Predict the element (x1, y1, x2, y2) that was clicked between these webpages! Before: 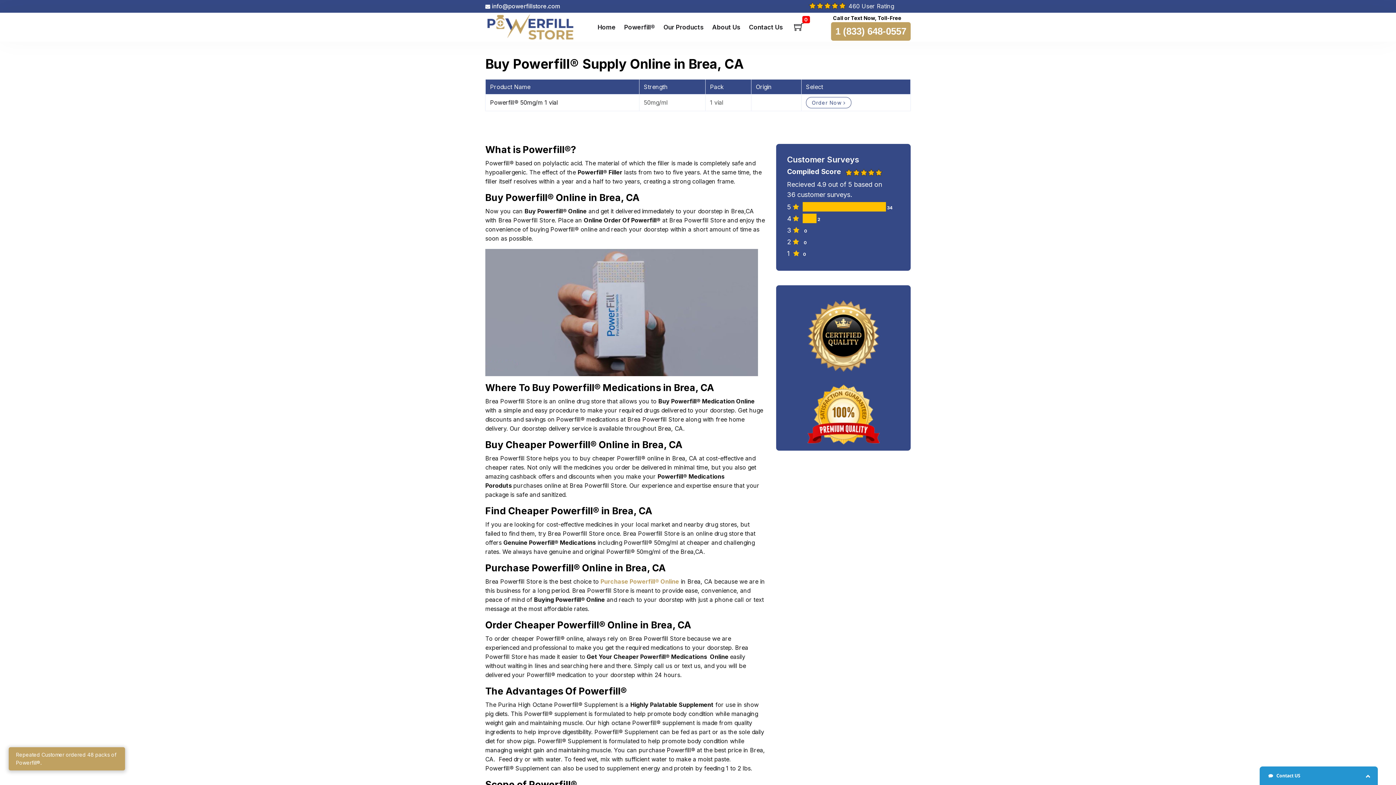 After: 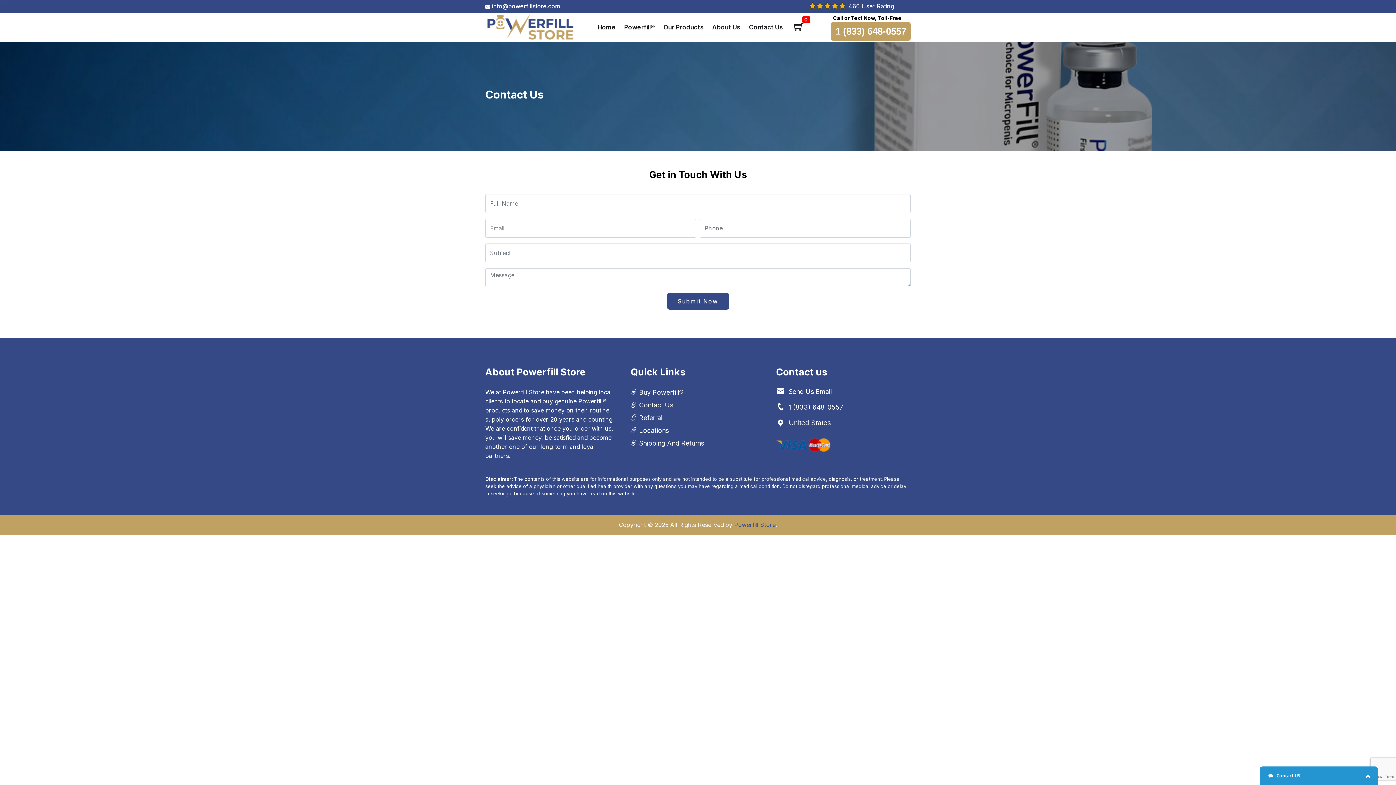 Action: label: Contact Us bbox: (749, 22, 783, 32)